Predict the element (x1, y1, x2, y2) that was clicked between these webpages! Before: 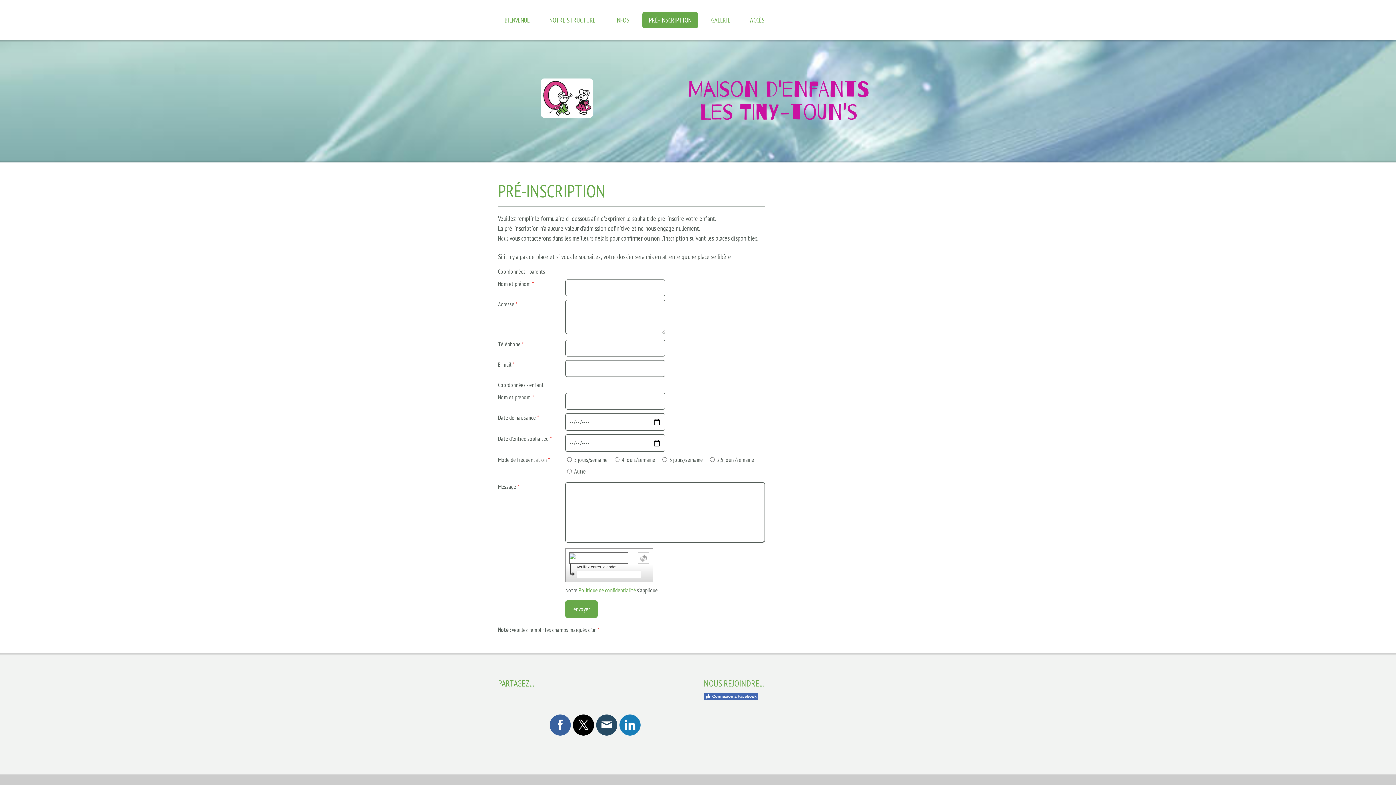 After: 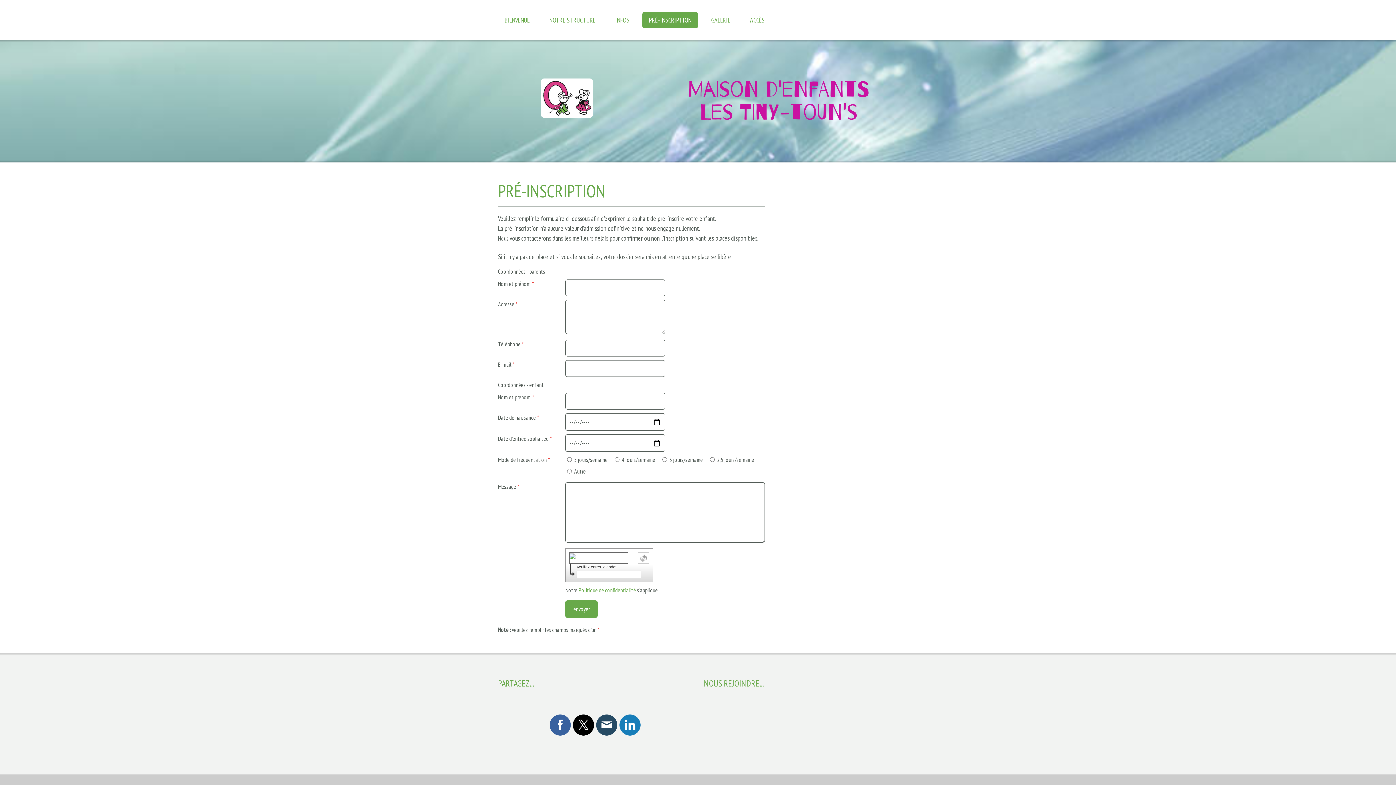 Action: bbox: (704, 693, 758, 700) label: Connexion à Facebook